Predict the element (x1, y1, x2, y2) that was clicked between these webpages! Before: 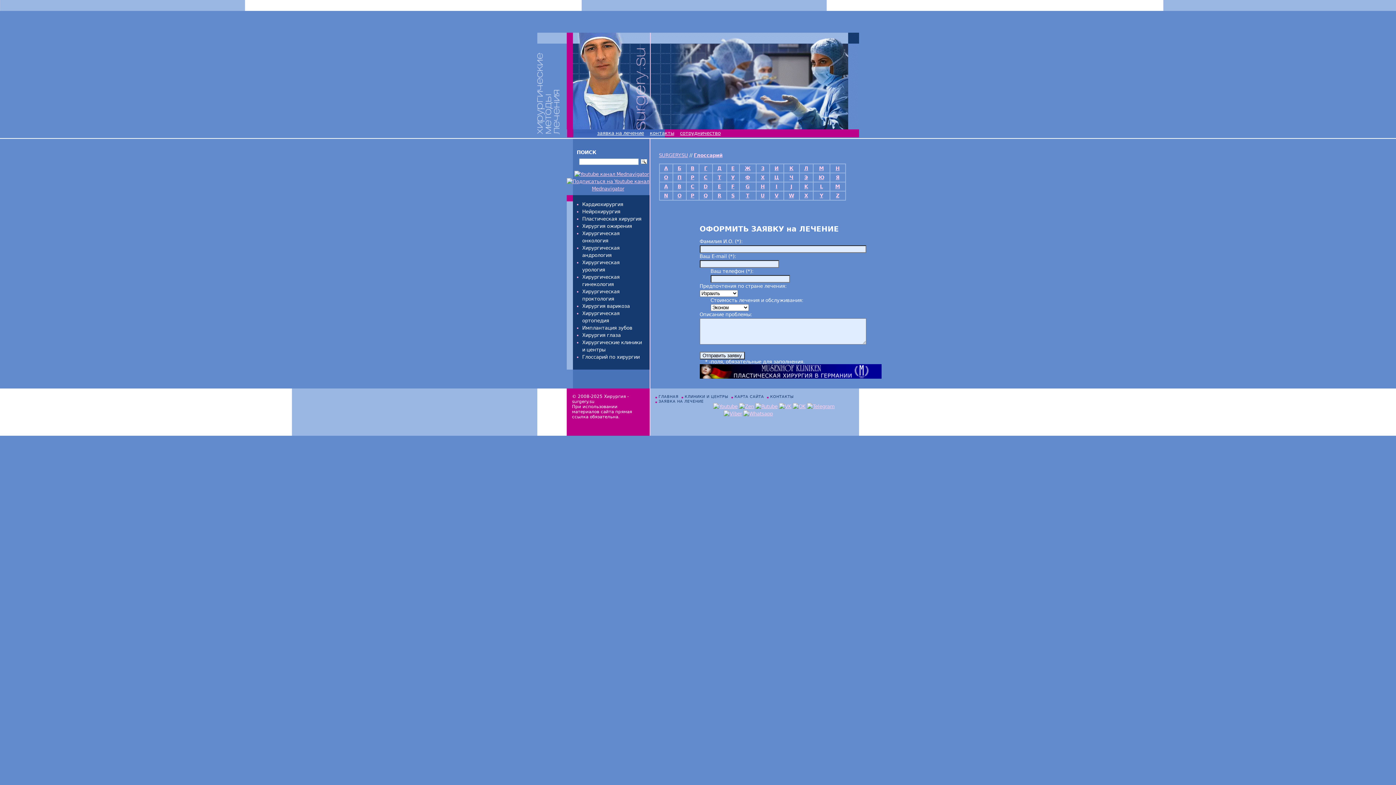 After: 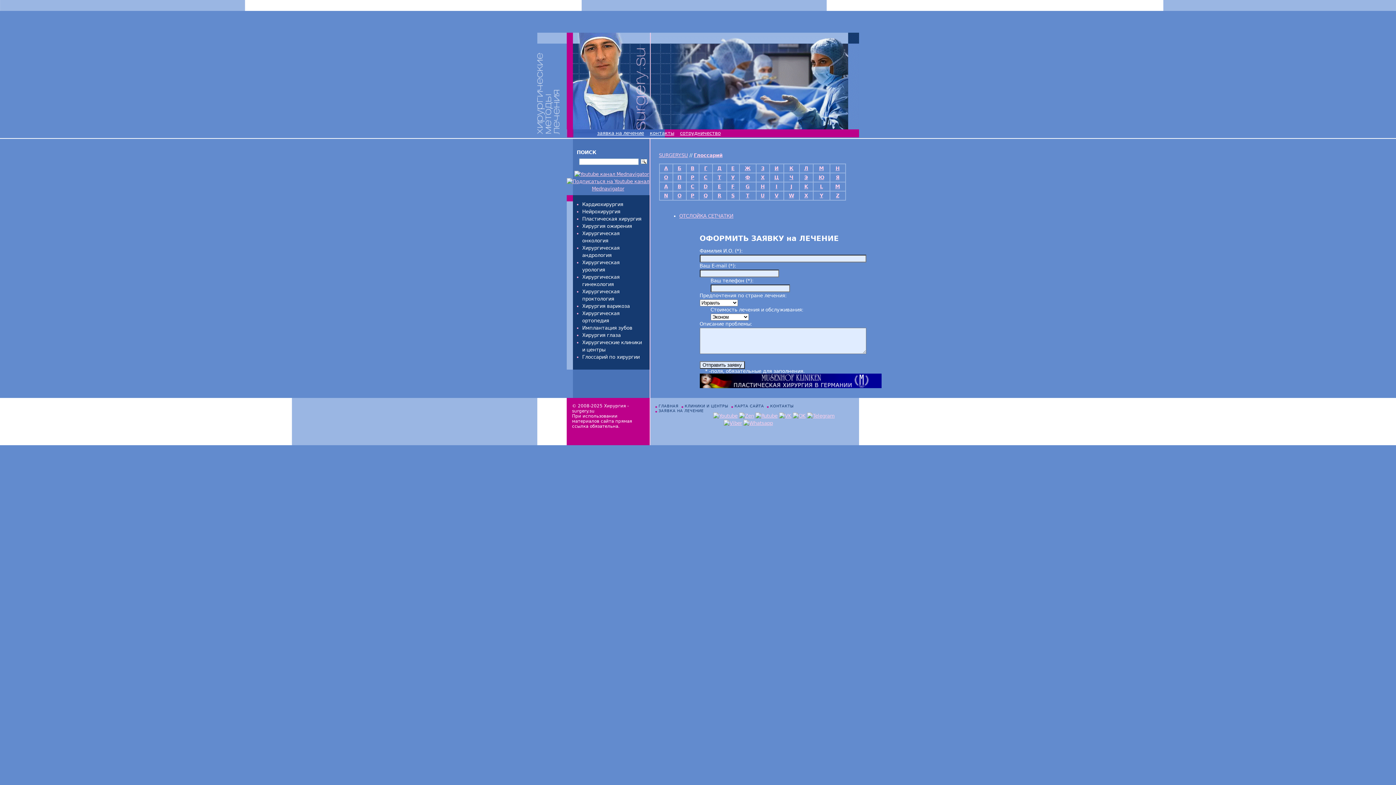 Action: label: О bbox: (664, 174, 668, 180)